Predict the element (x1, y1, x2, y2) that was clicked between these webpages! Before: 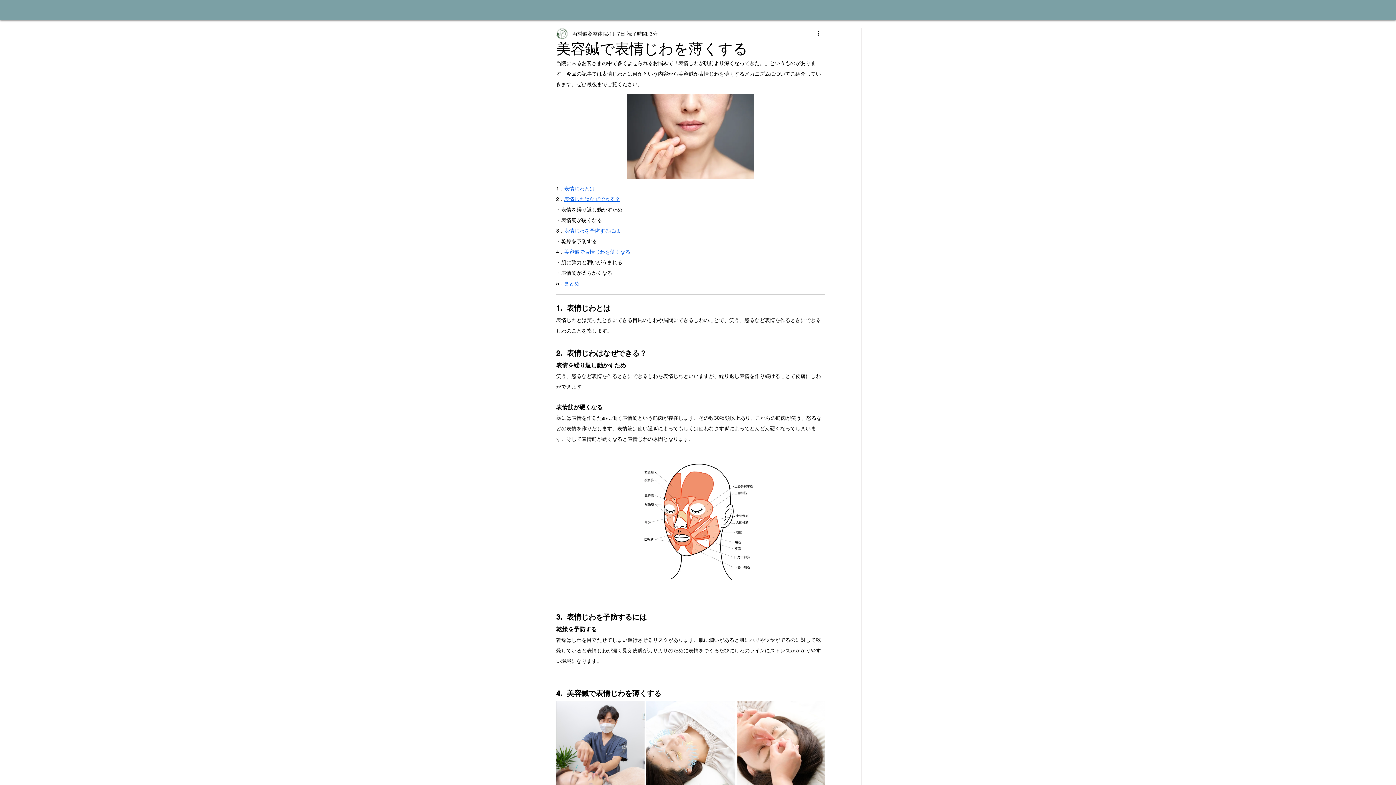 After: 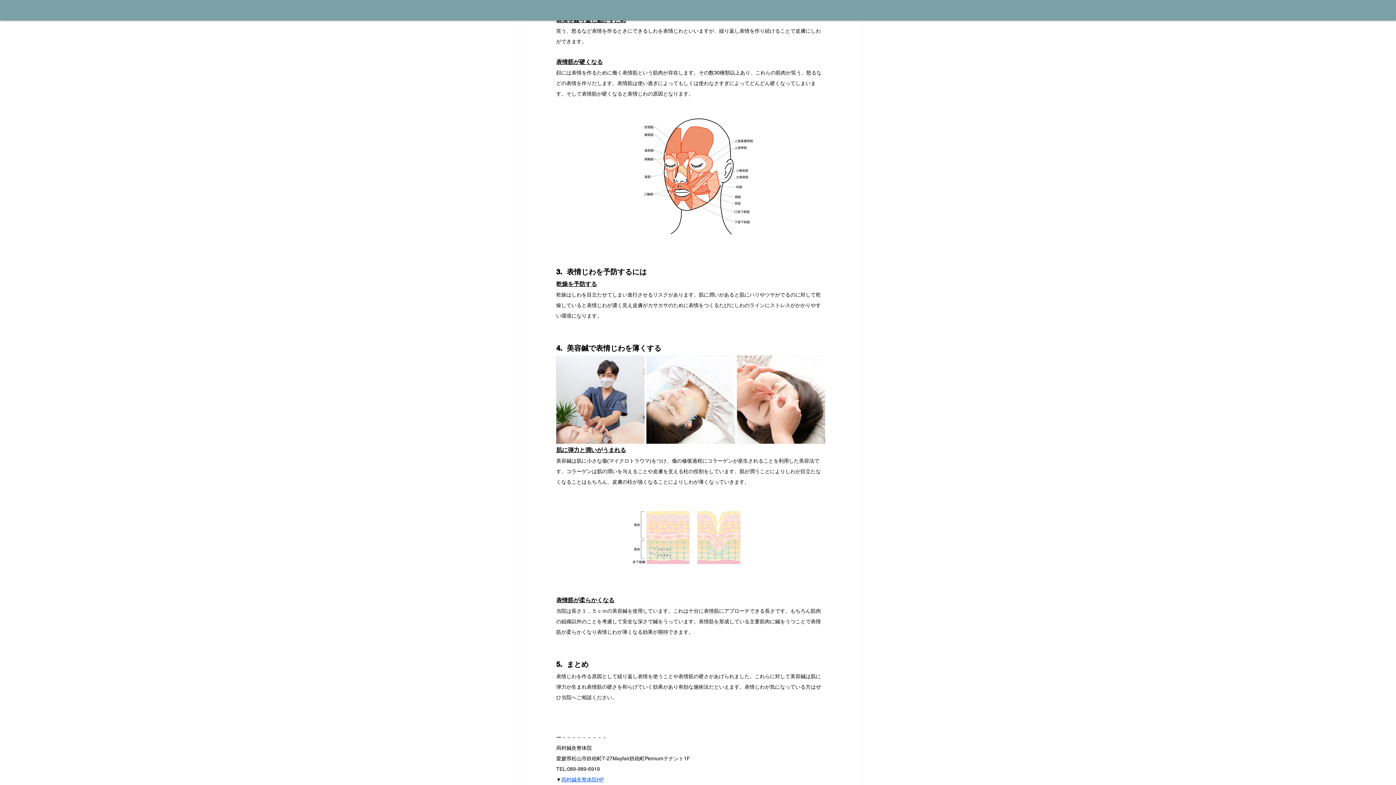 Action: bbox: (564, 194, 620, 202) label: 表情じわはなぜできる？